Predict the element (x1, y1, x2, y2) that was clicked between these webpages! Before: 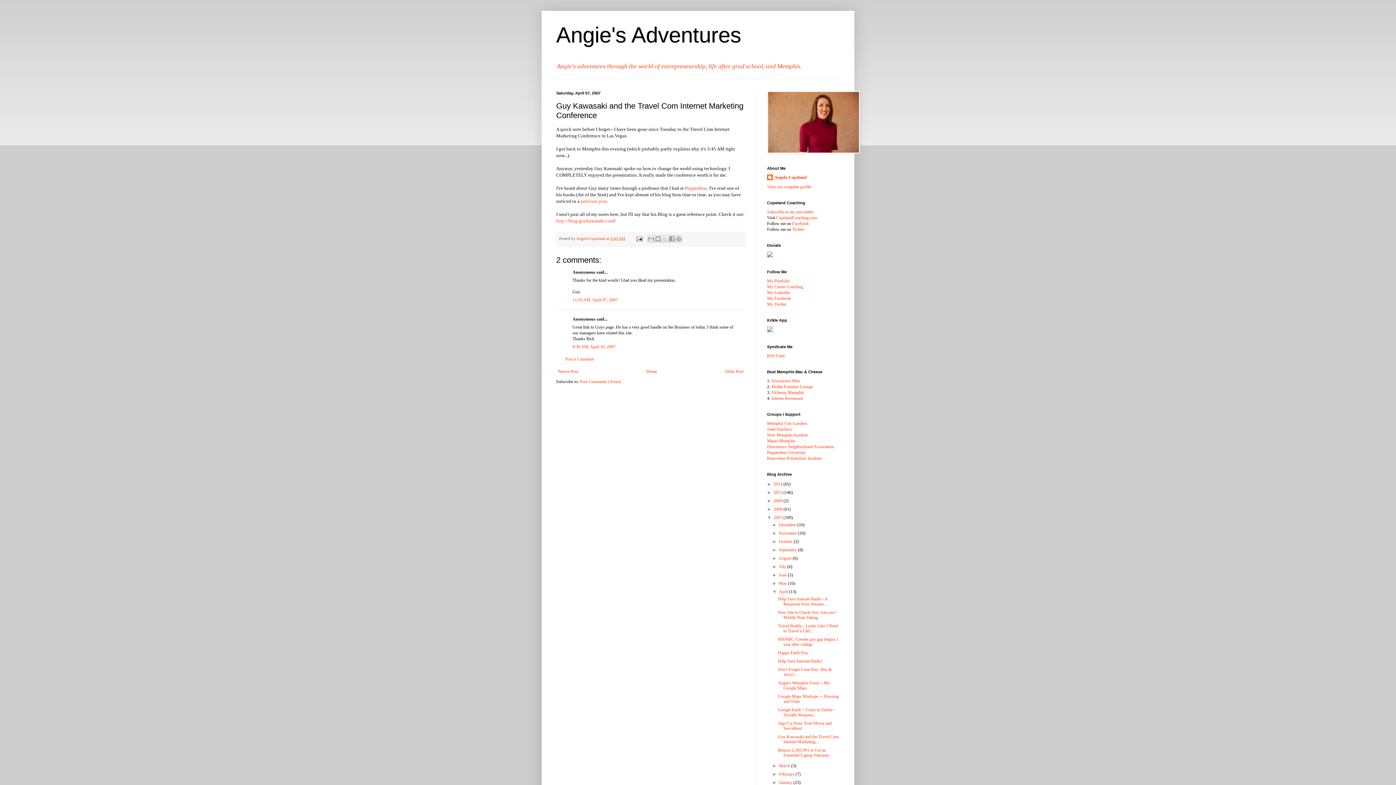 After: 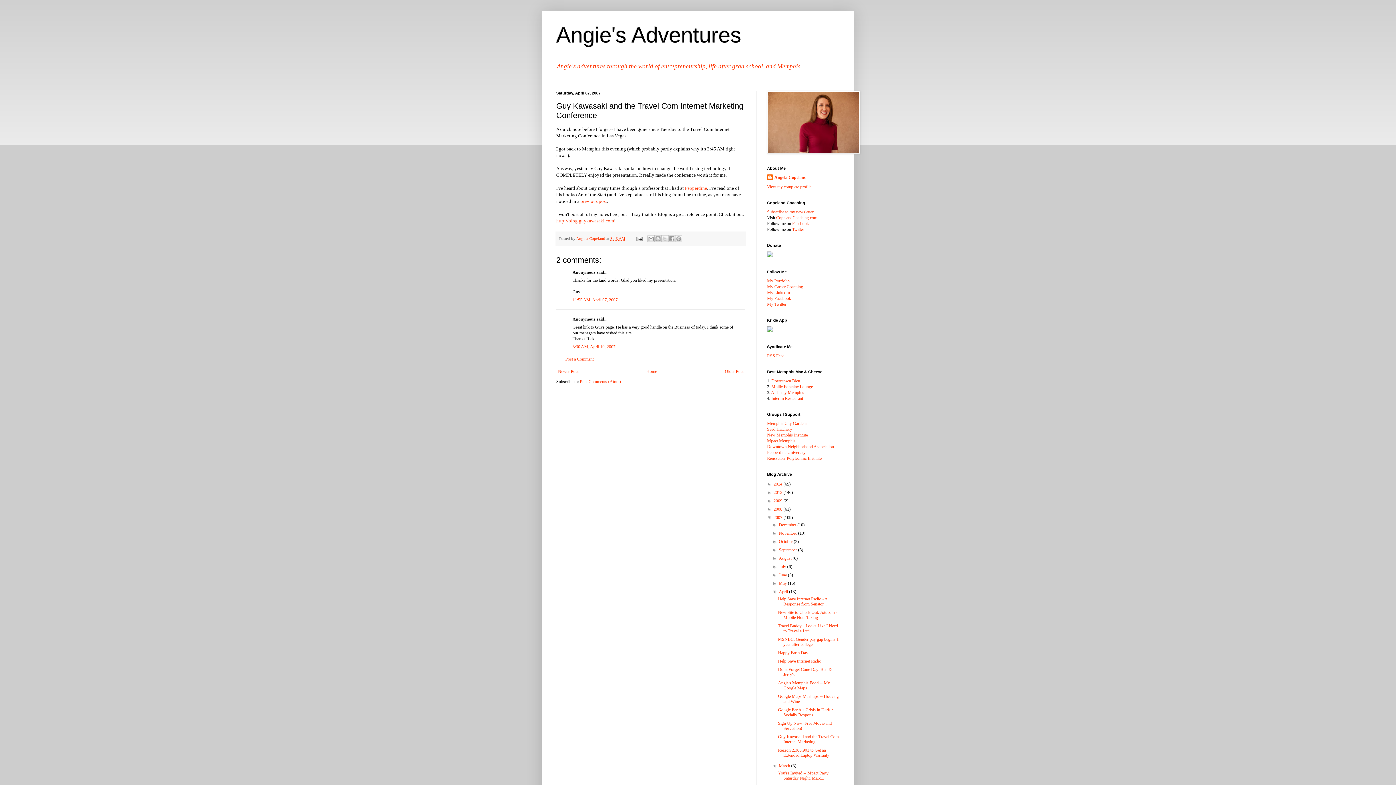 Action: label: ►   bbox: (772, 763, 779, 768)